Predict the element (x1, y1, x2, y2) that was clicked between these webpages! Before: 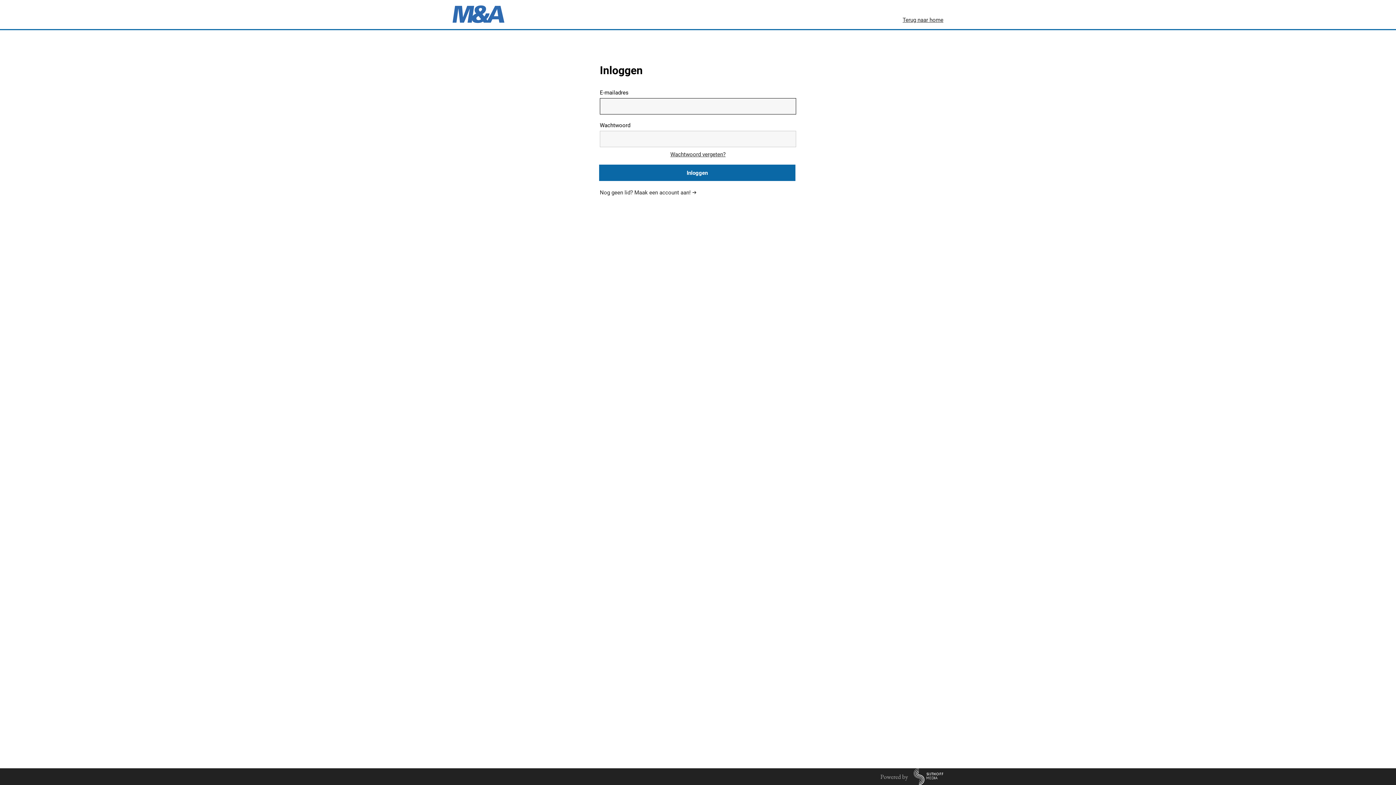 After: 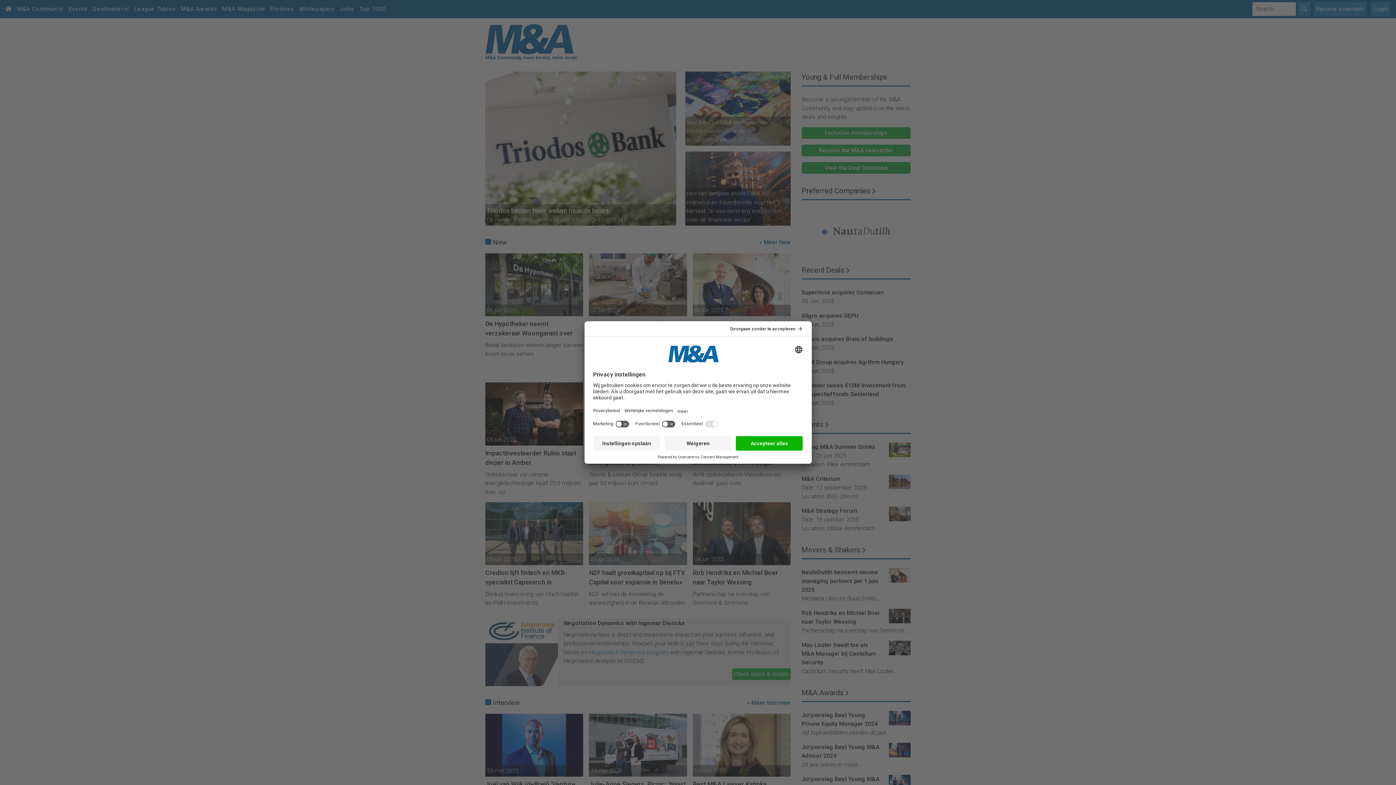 Action: label: Terug naar home bbox: (902, 16, 943, 23)